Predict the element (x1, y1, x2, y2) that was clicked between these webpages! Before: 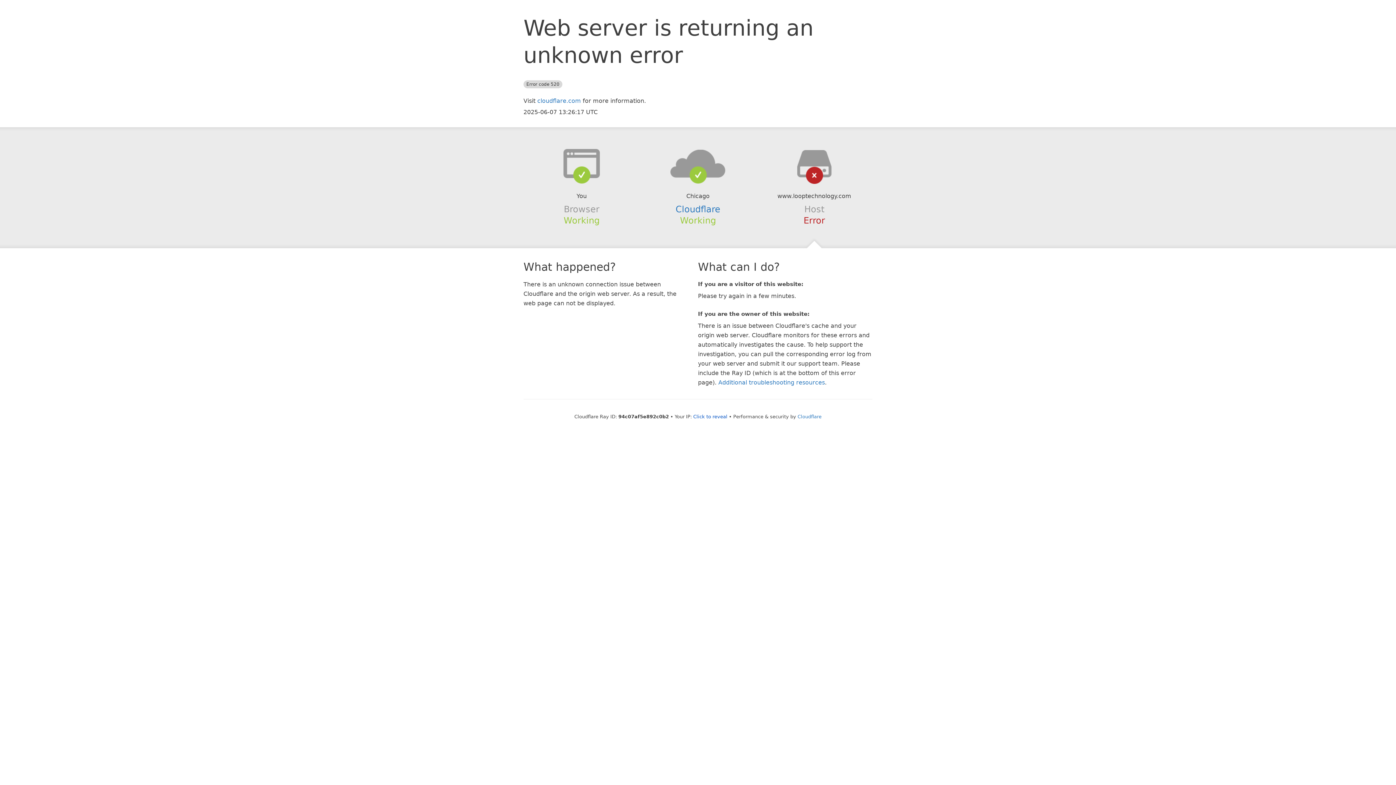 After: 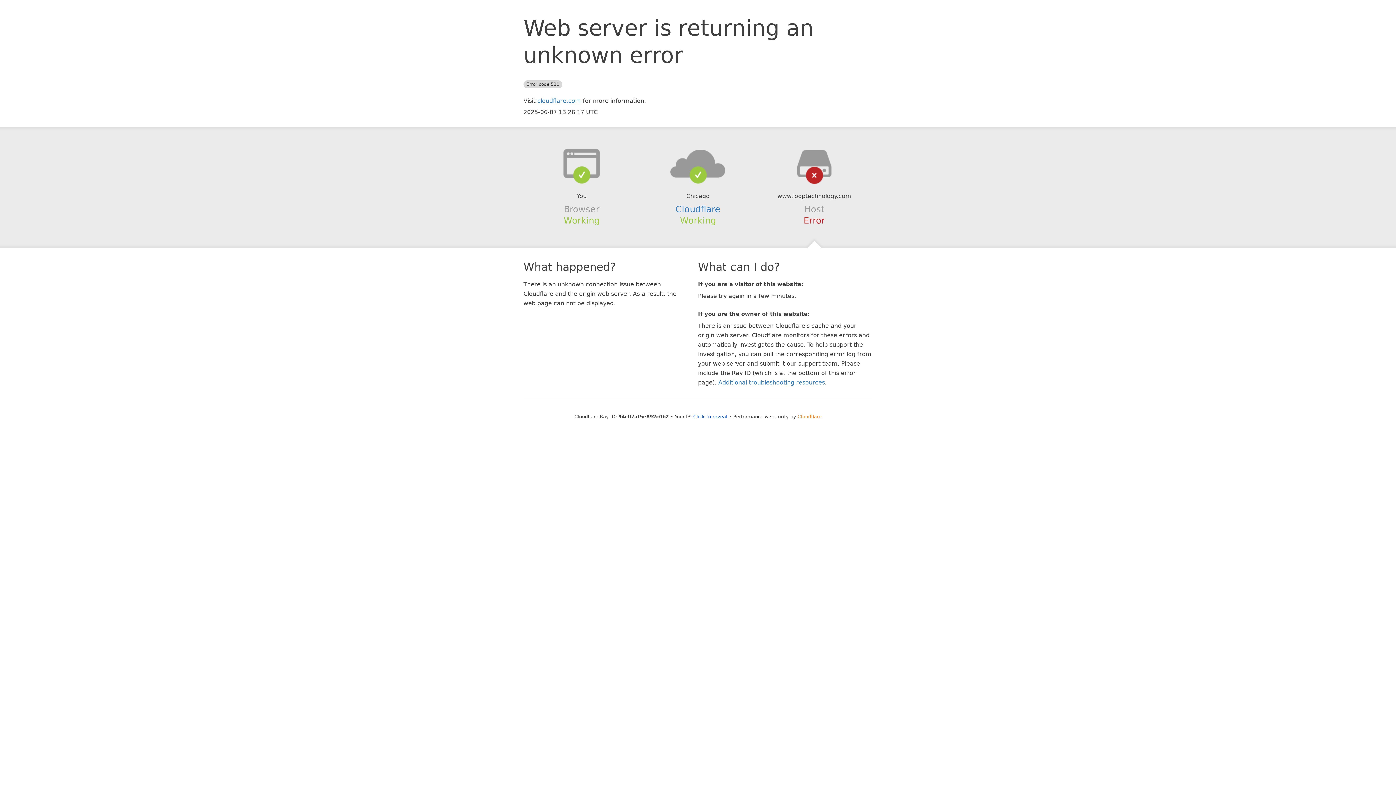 Action: bbox: (797, 414, 821, 419) label: Cloudflare